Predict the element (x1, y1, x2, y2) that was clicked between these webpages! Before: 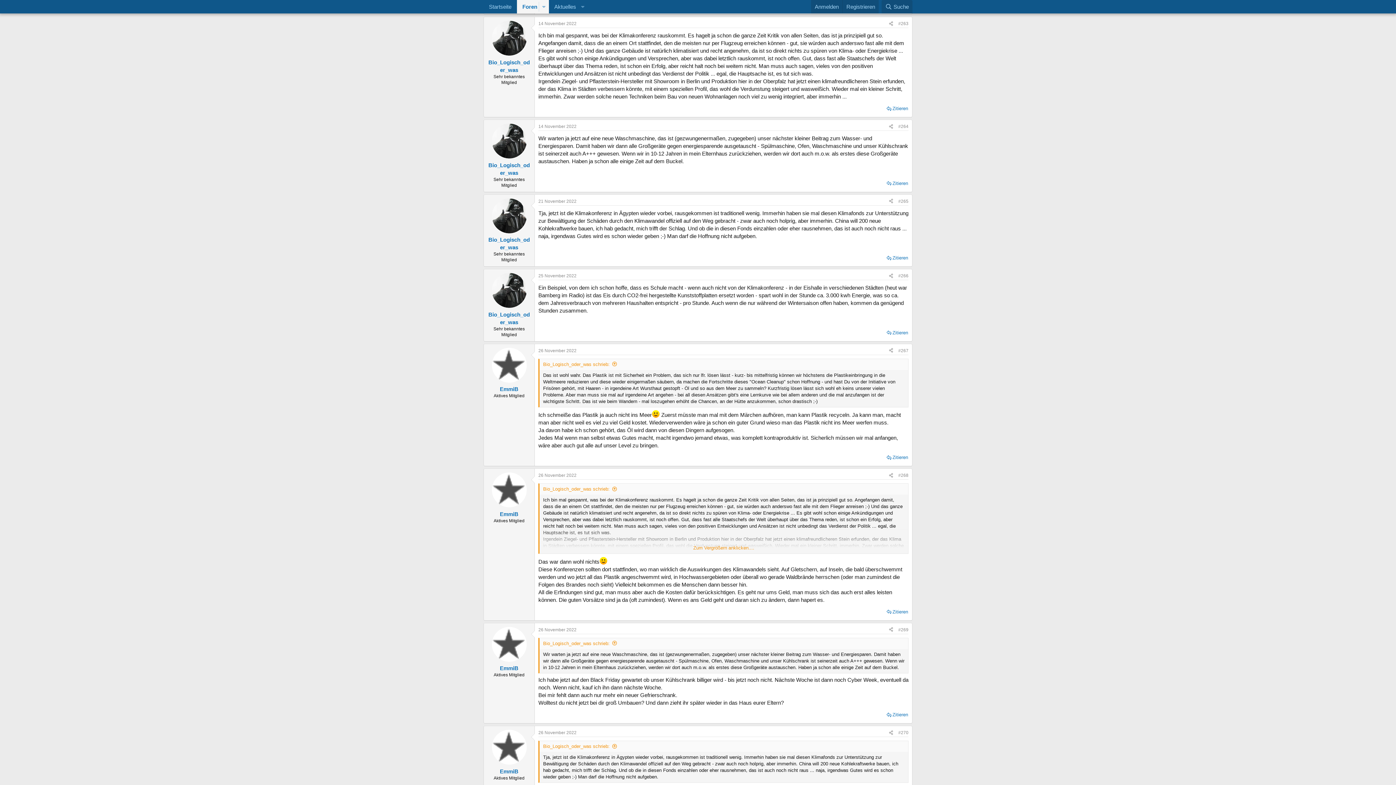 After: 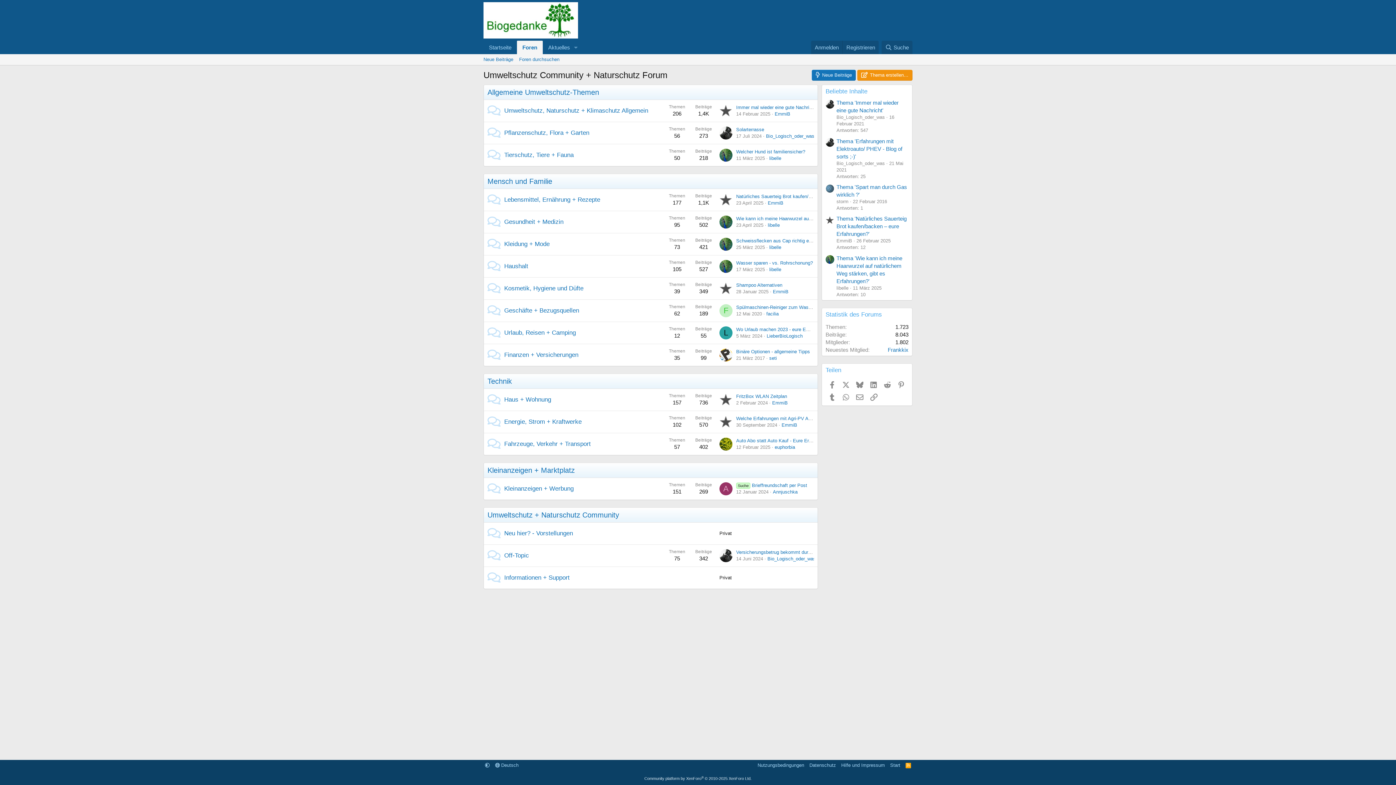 Action: label: Startseite bbox: (483, 0, 517, 13)